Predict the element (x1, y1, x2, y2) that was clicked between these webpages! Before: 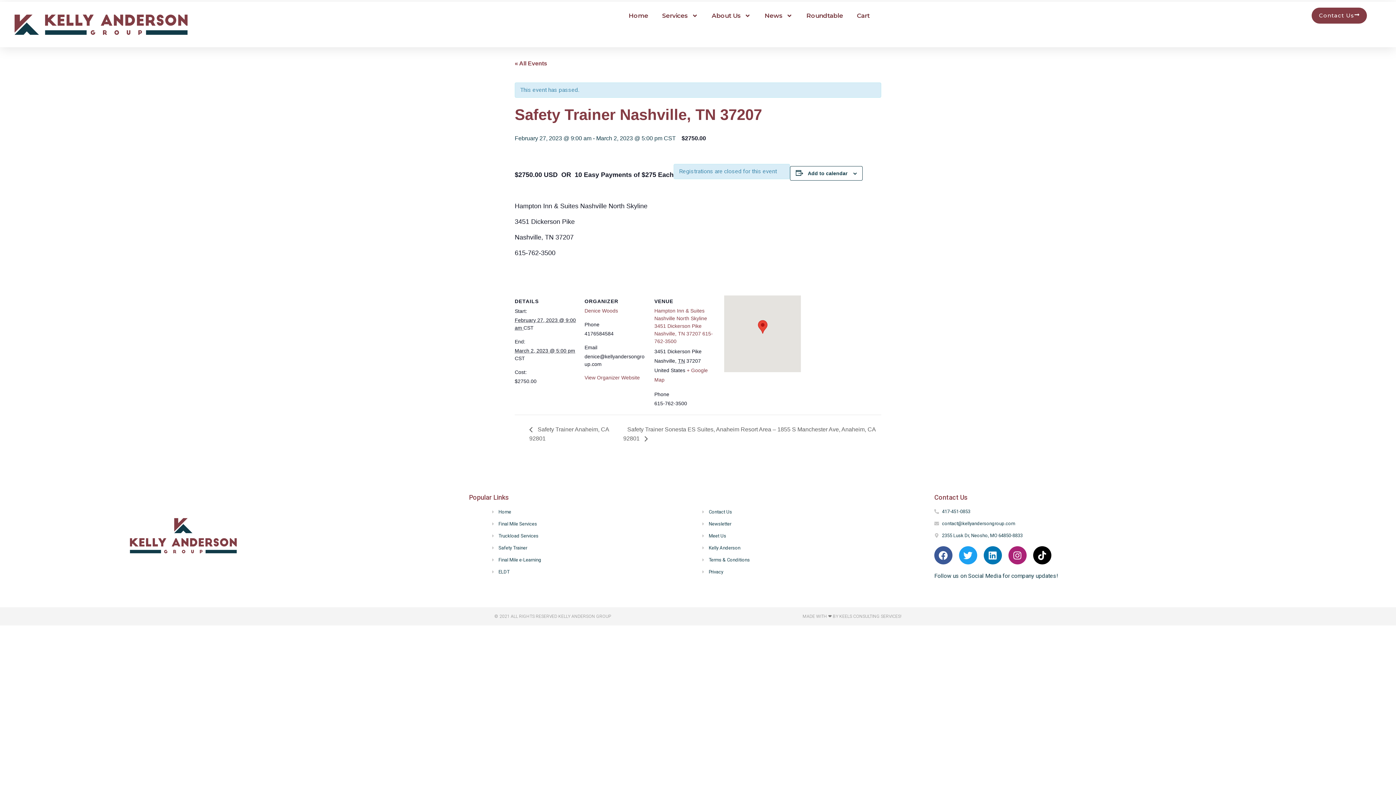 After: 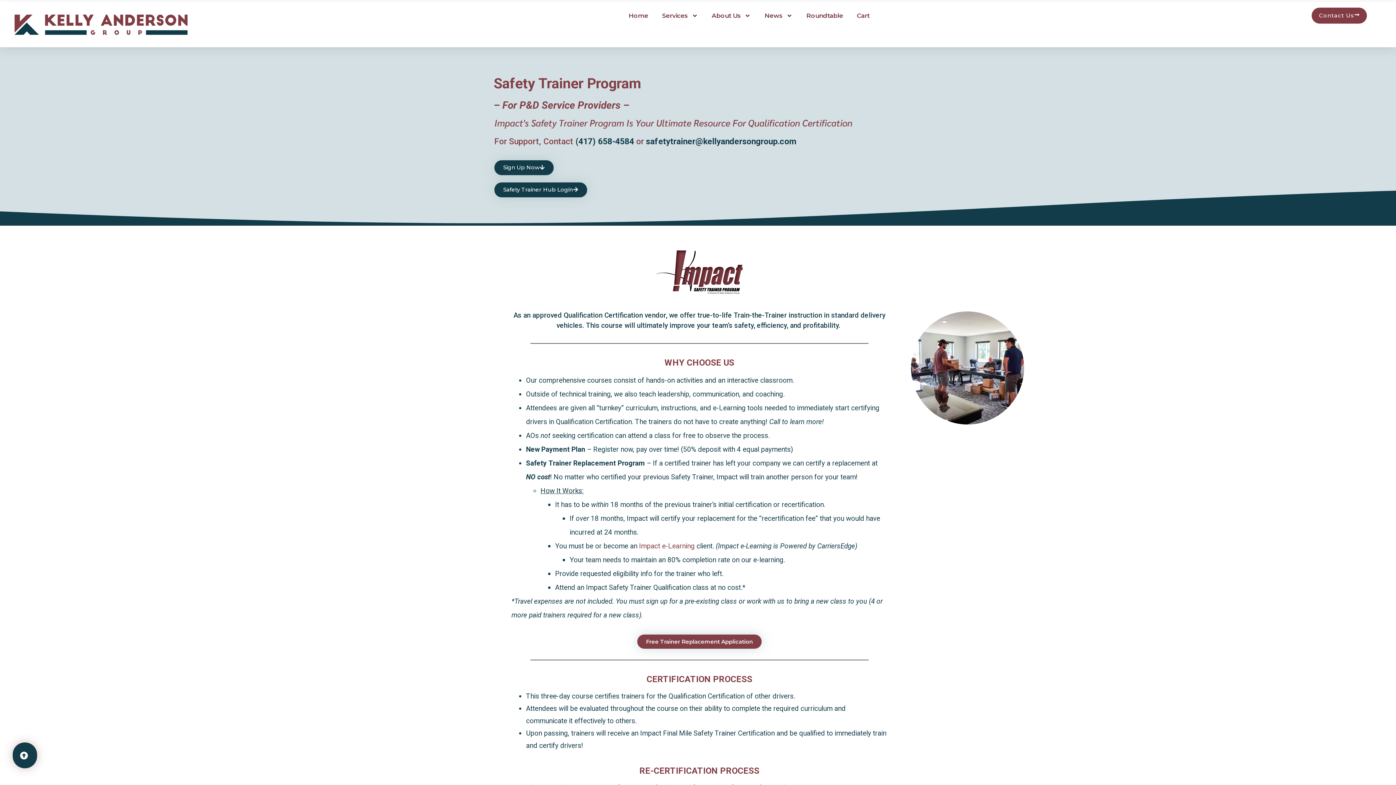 Action: bbox: (584, 374, 640, 380) label: View Organizer Website